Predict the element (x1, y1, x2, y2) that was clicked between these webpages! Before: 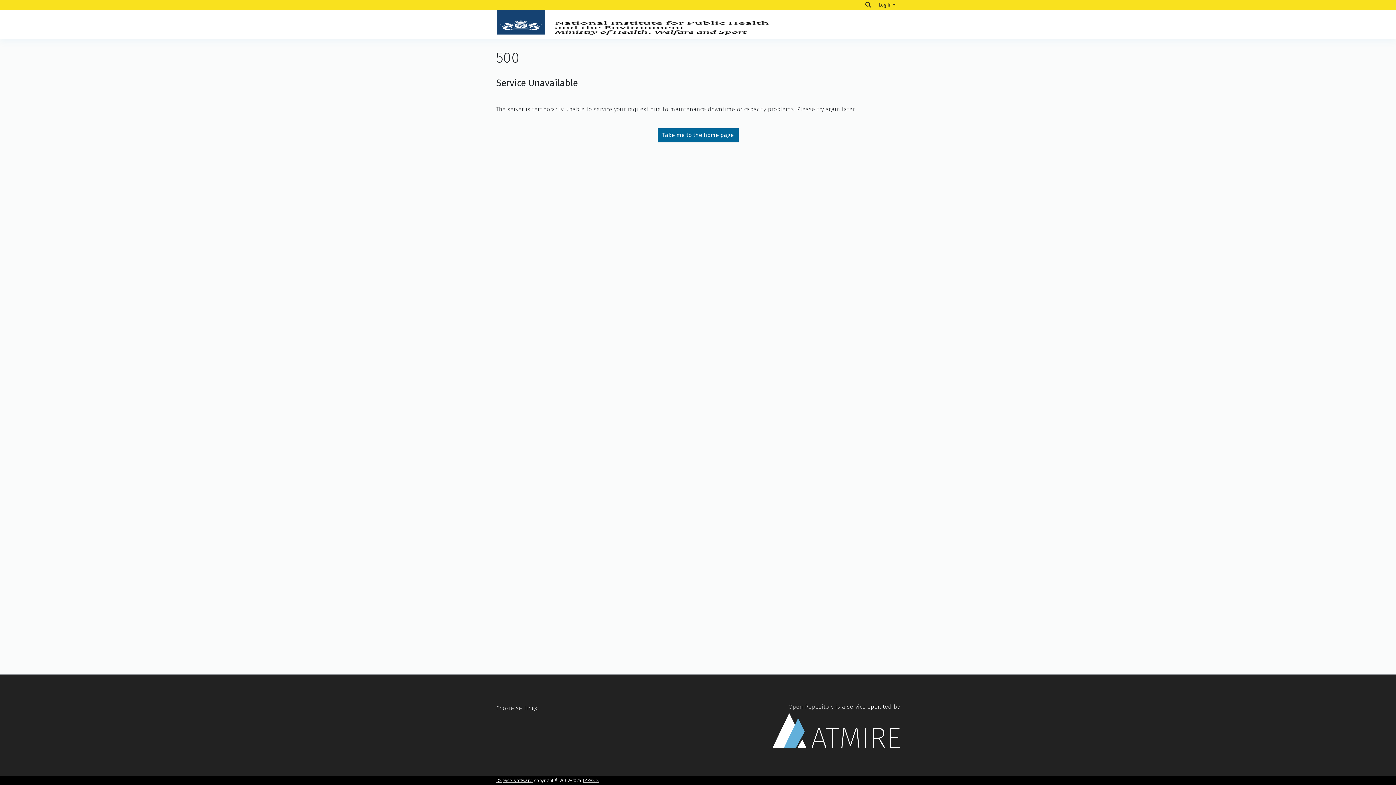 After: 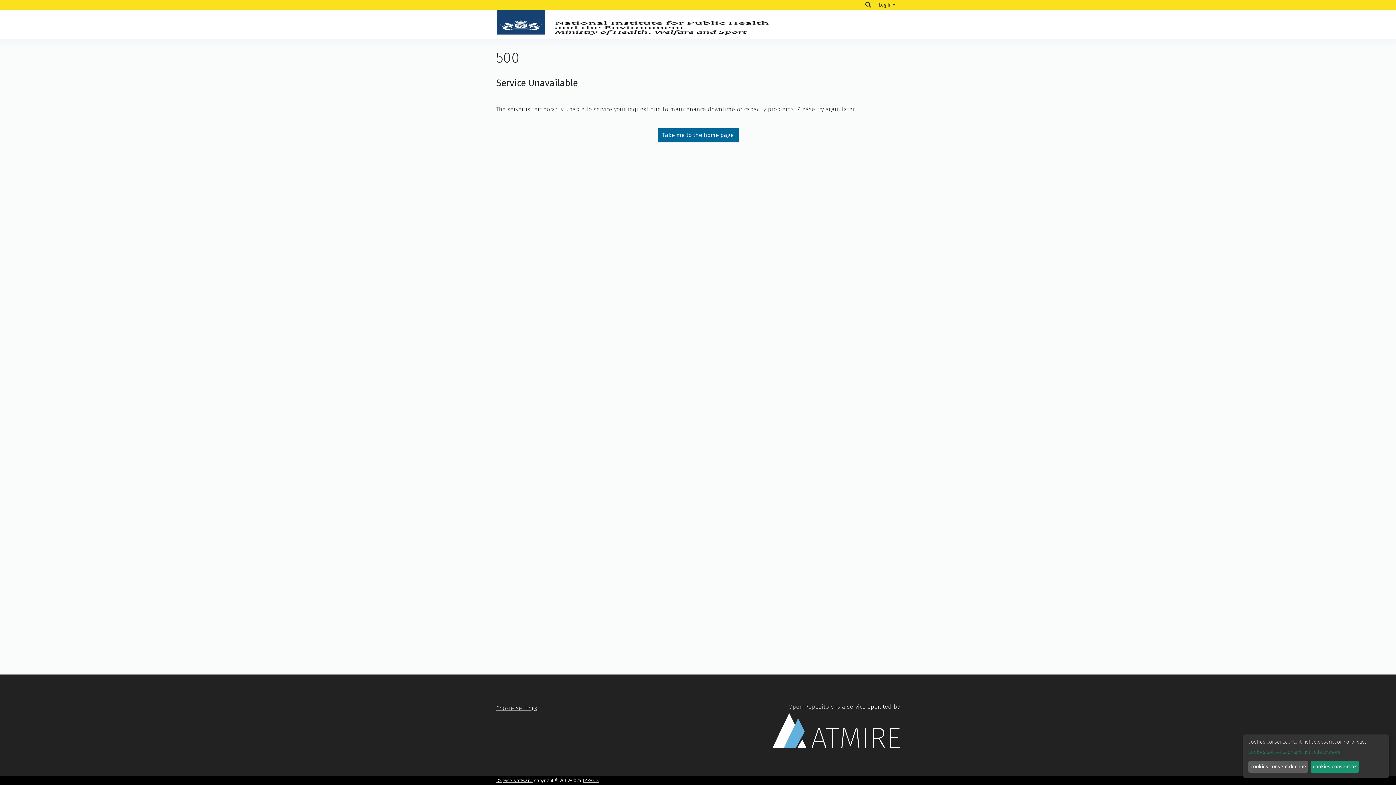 Action: label: Cookie settings bbox: (496, 705, 537, 711)